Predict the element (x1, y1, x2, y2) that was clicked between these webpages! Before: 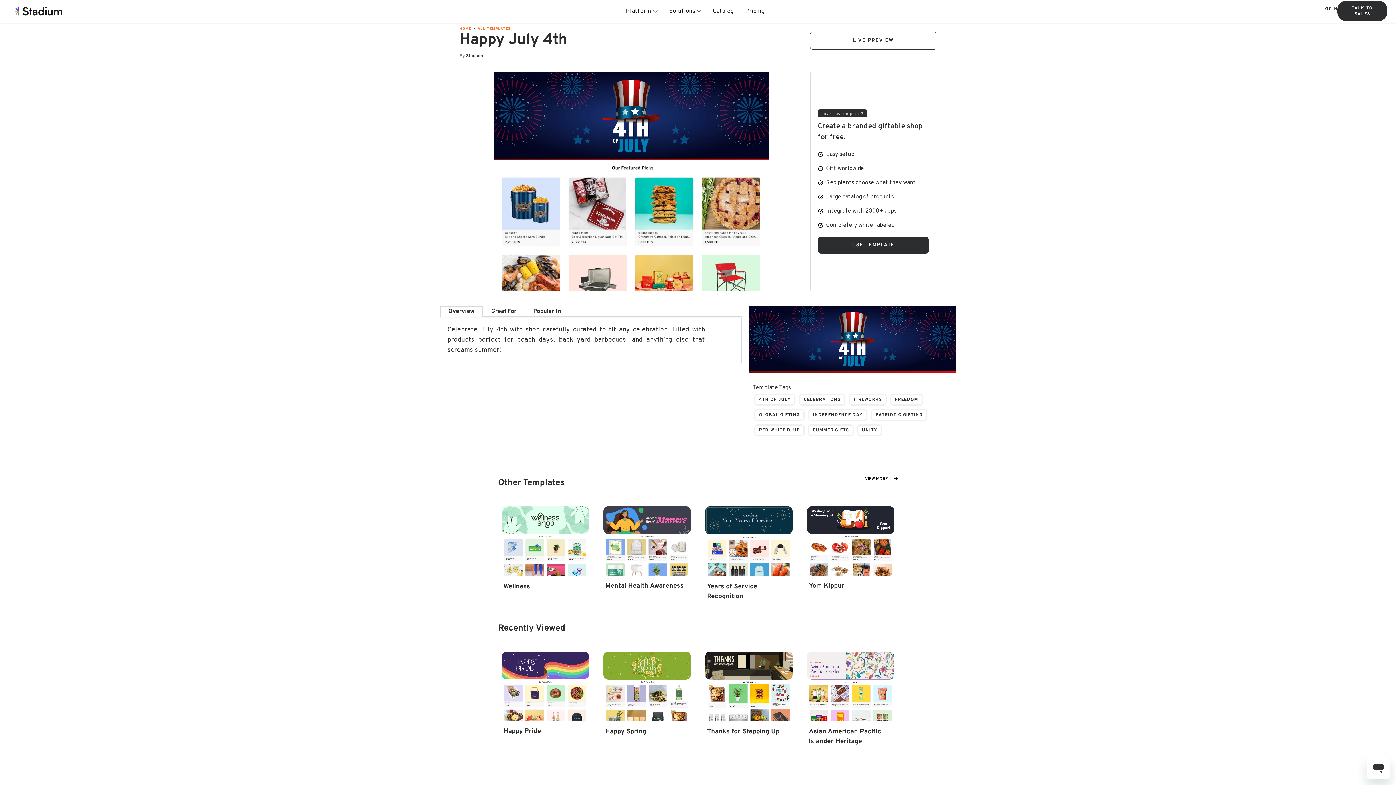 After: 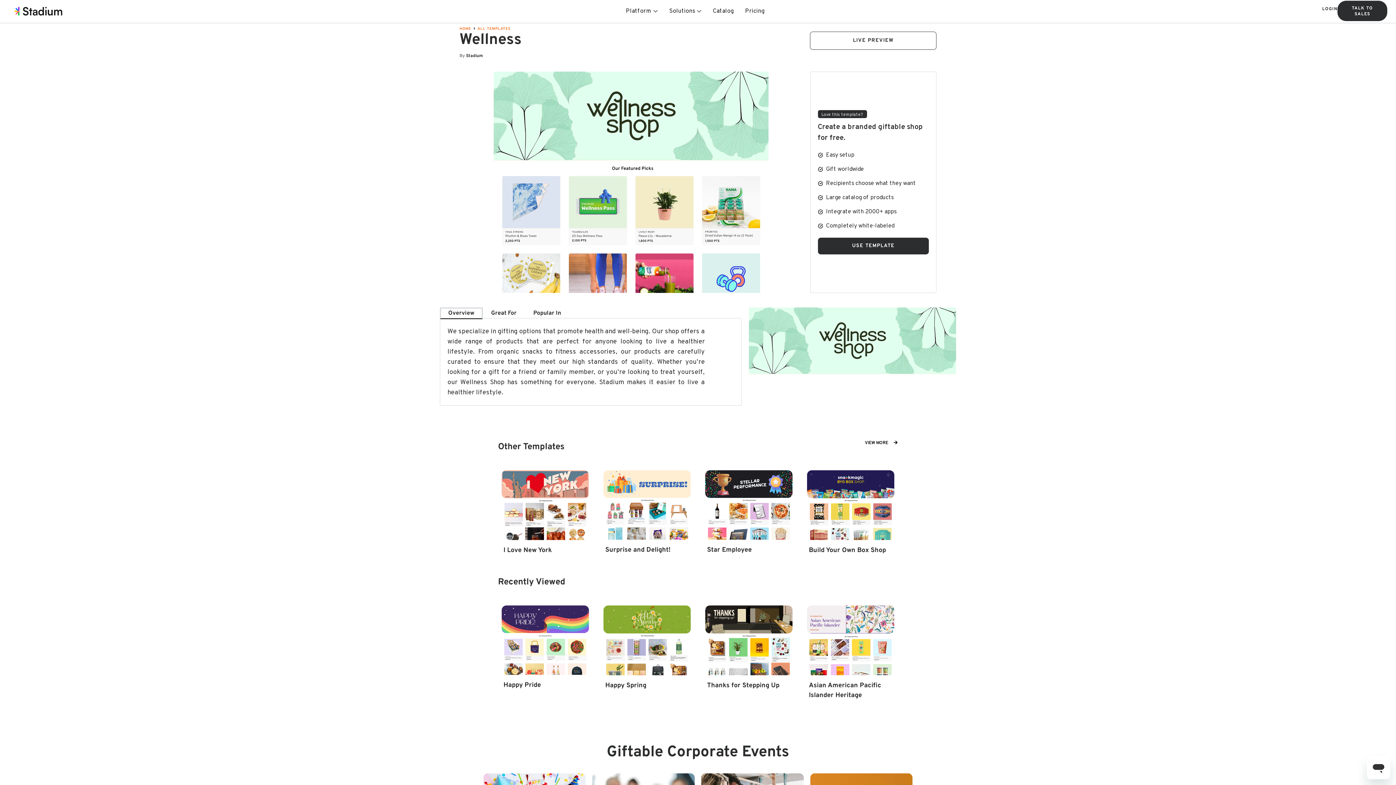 Action: label: Wellness bbox: (503, 582, 530, 592)